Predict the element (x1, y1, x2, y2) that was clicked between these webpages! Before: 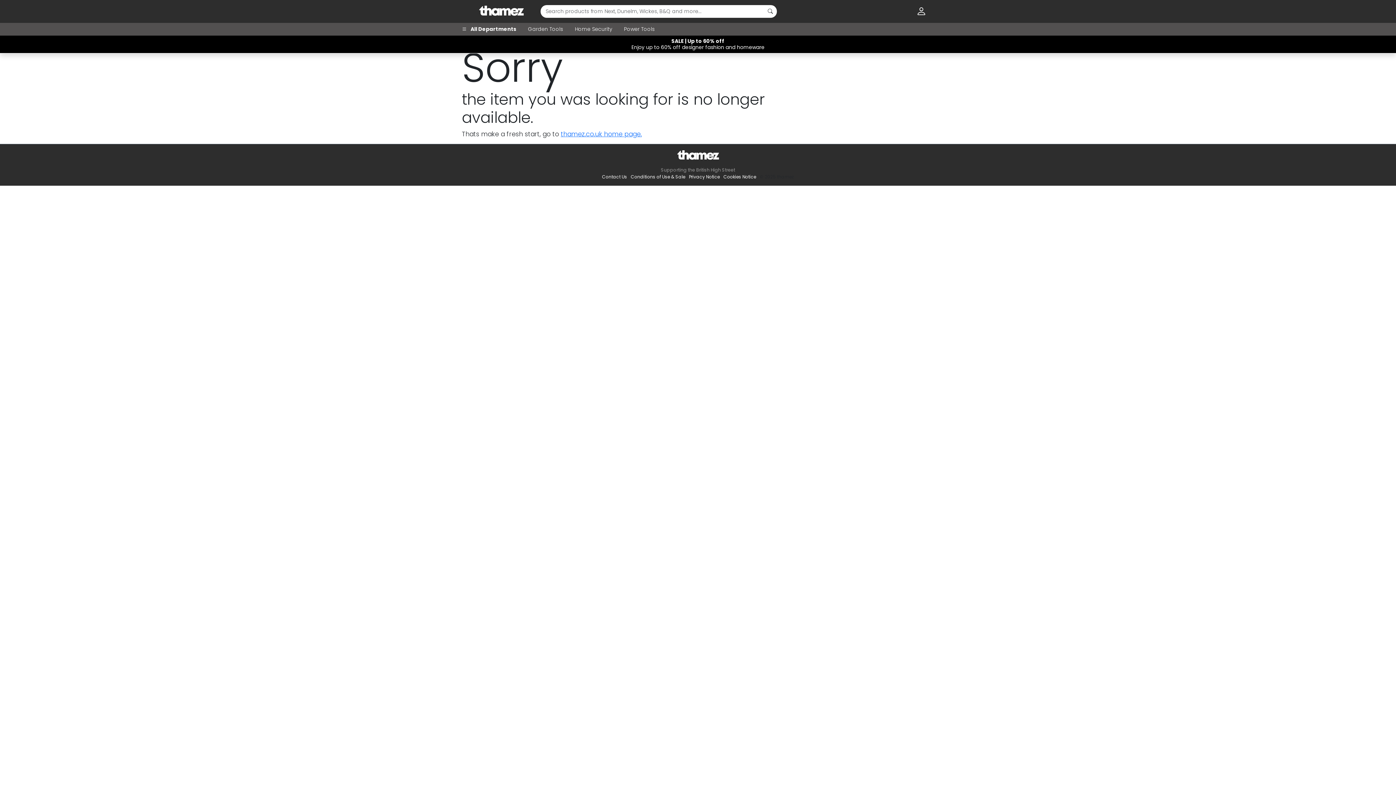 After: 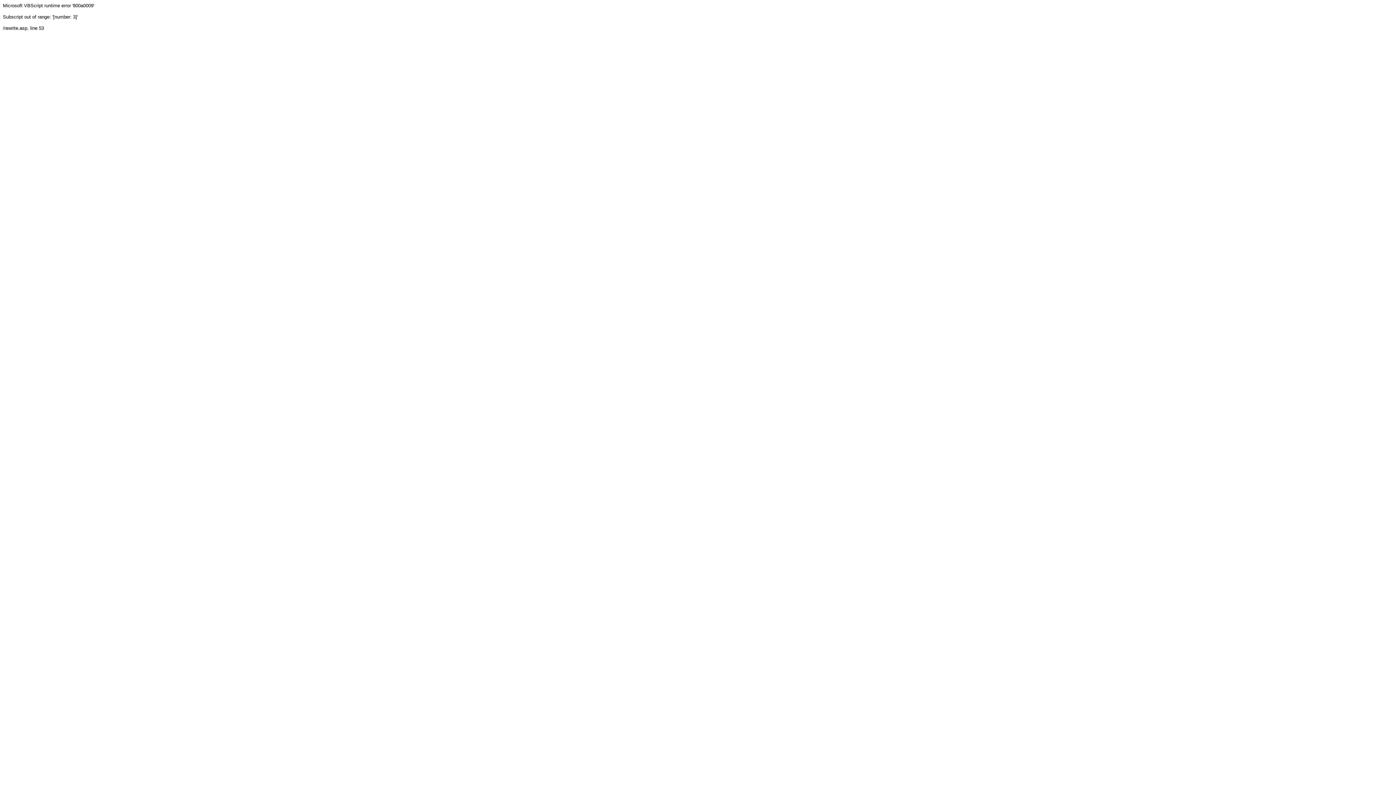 Action: bbox: (689, 173, 720, 180) label: Privacy Notice